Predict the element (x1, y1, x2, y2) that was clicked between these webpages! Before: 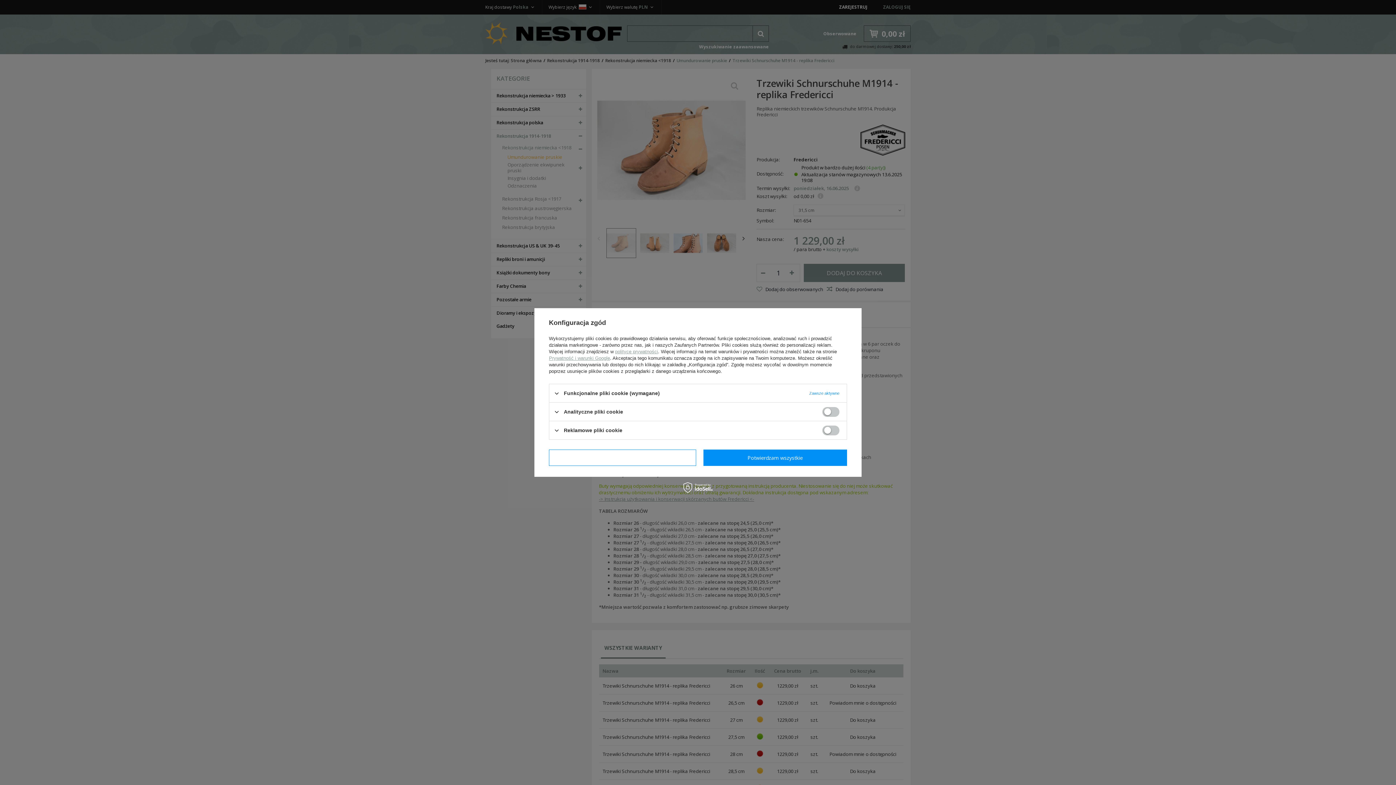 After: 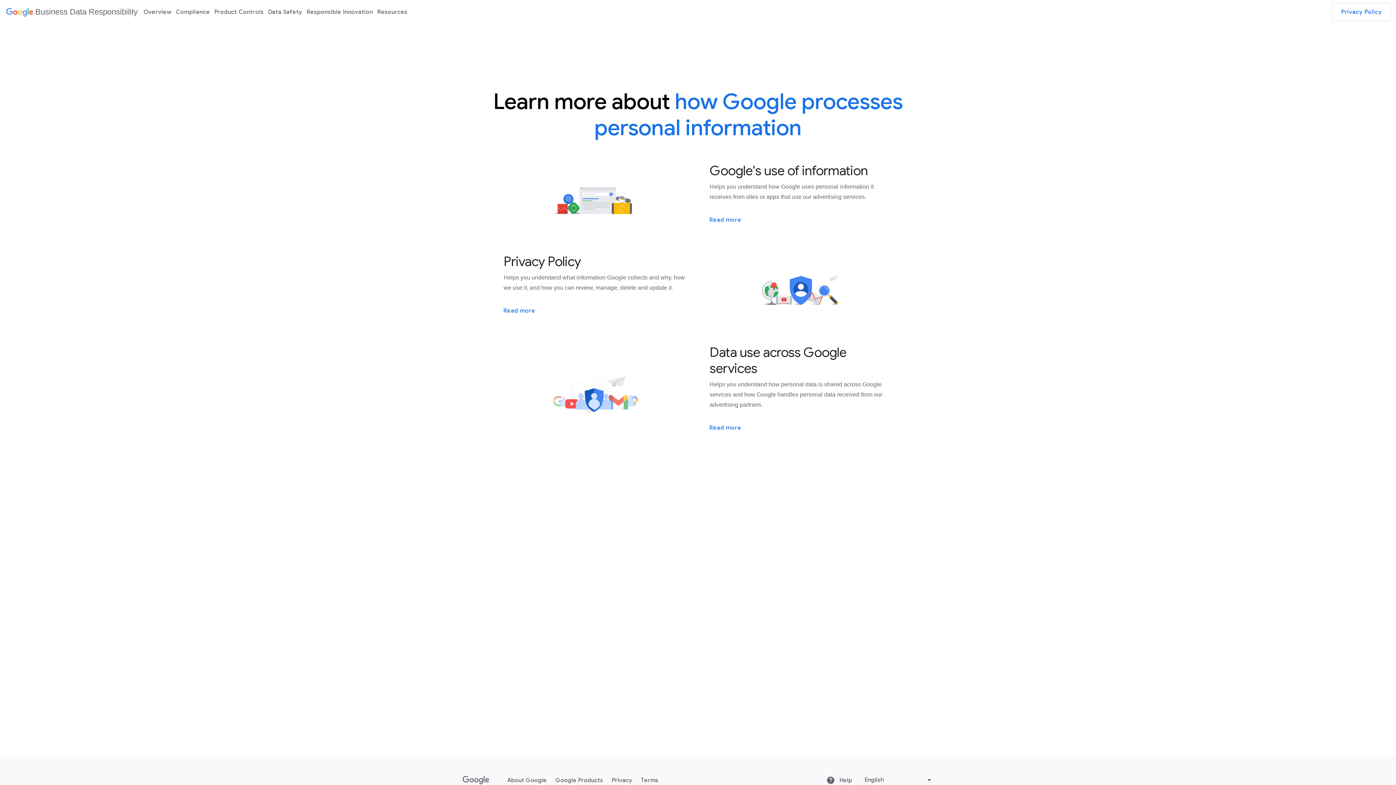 Action: label: Prywatność i warunki Google bbox: (549, 355, 610, 361)